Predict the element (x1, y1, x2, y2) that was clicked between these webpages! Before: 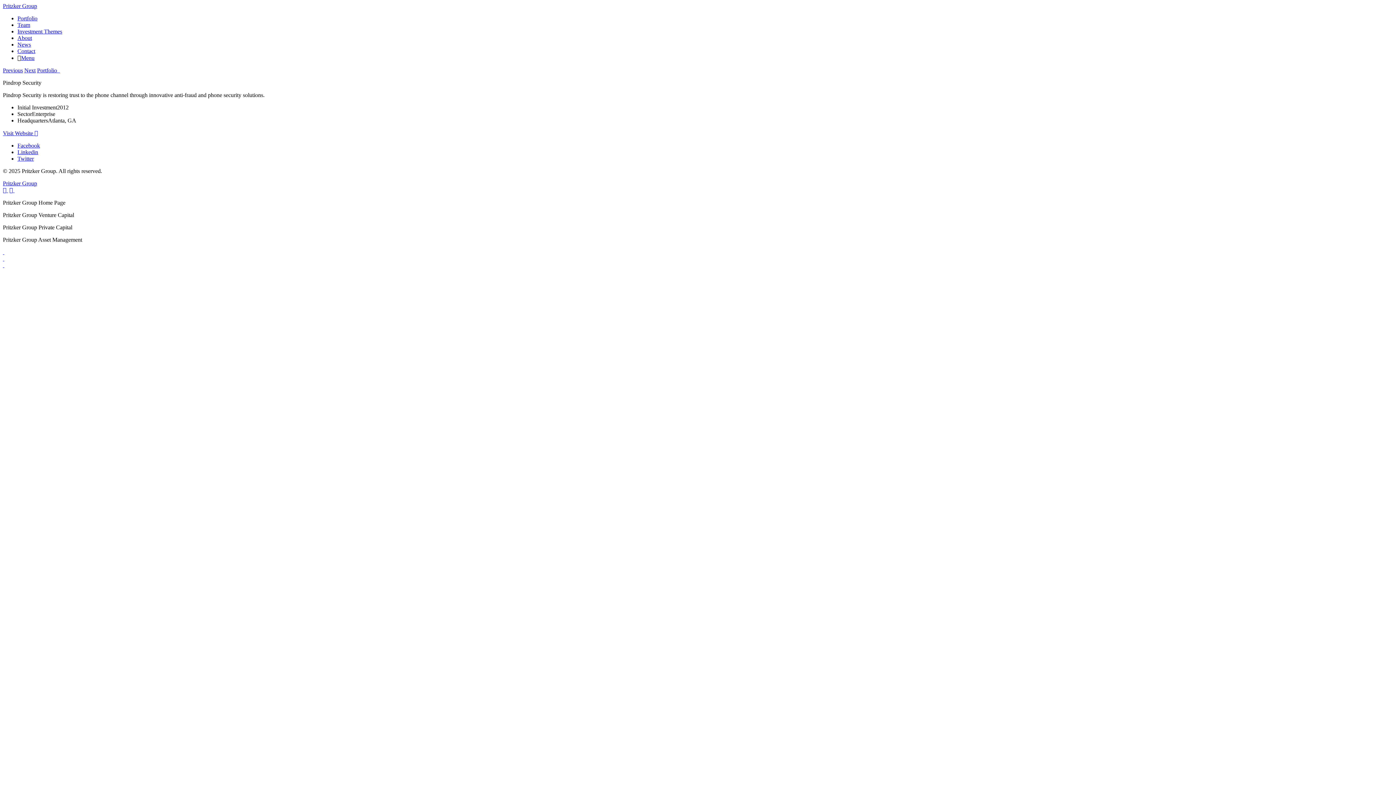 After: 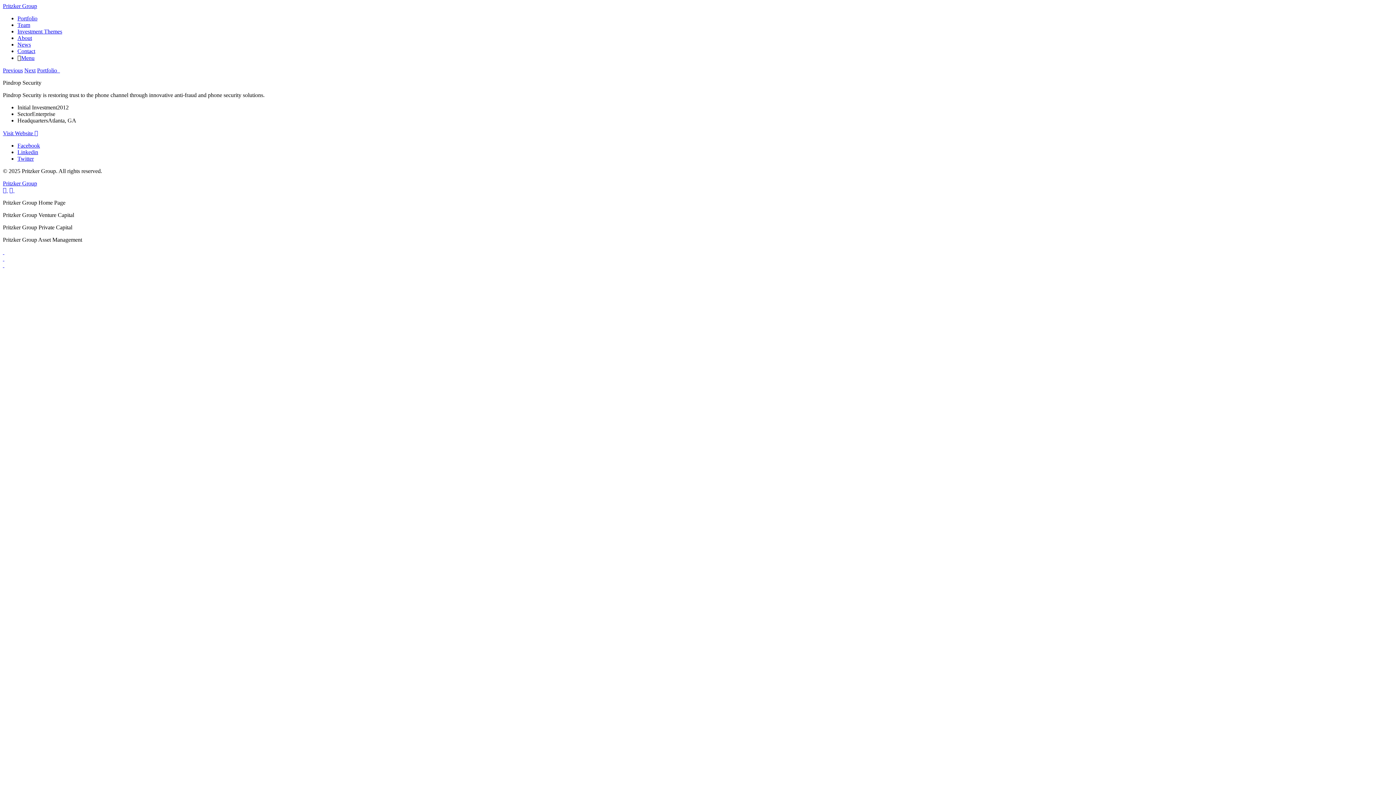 Action: label:   bbox: (2, 262, 4, 268)